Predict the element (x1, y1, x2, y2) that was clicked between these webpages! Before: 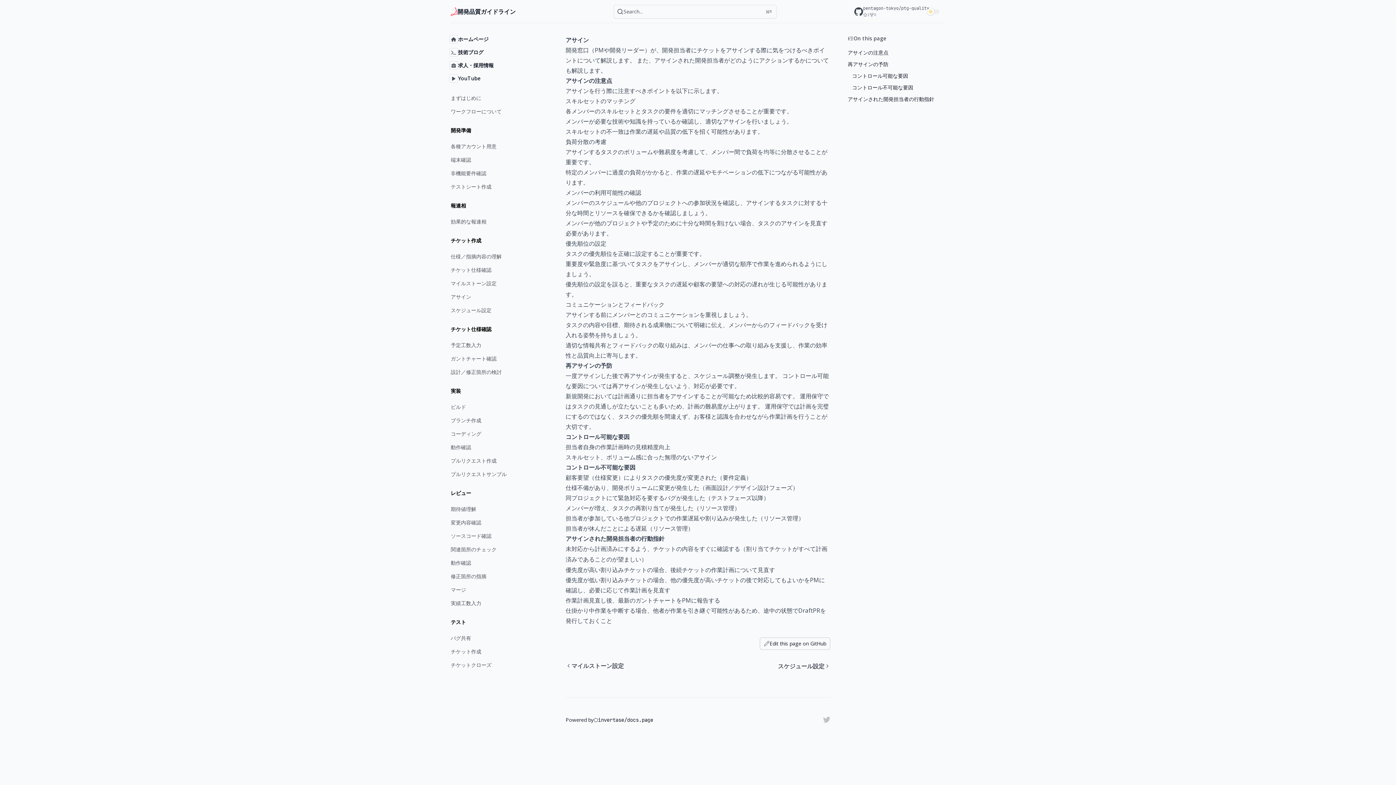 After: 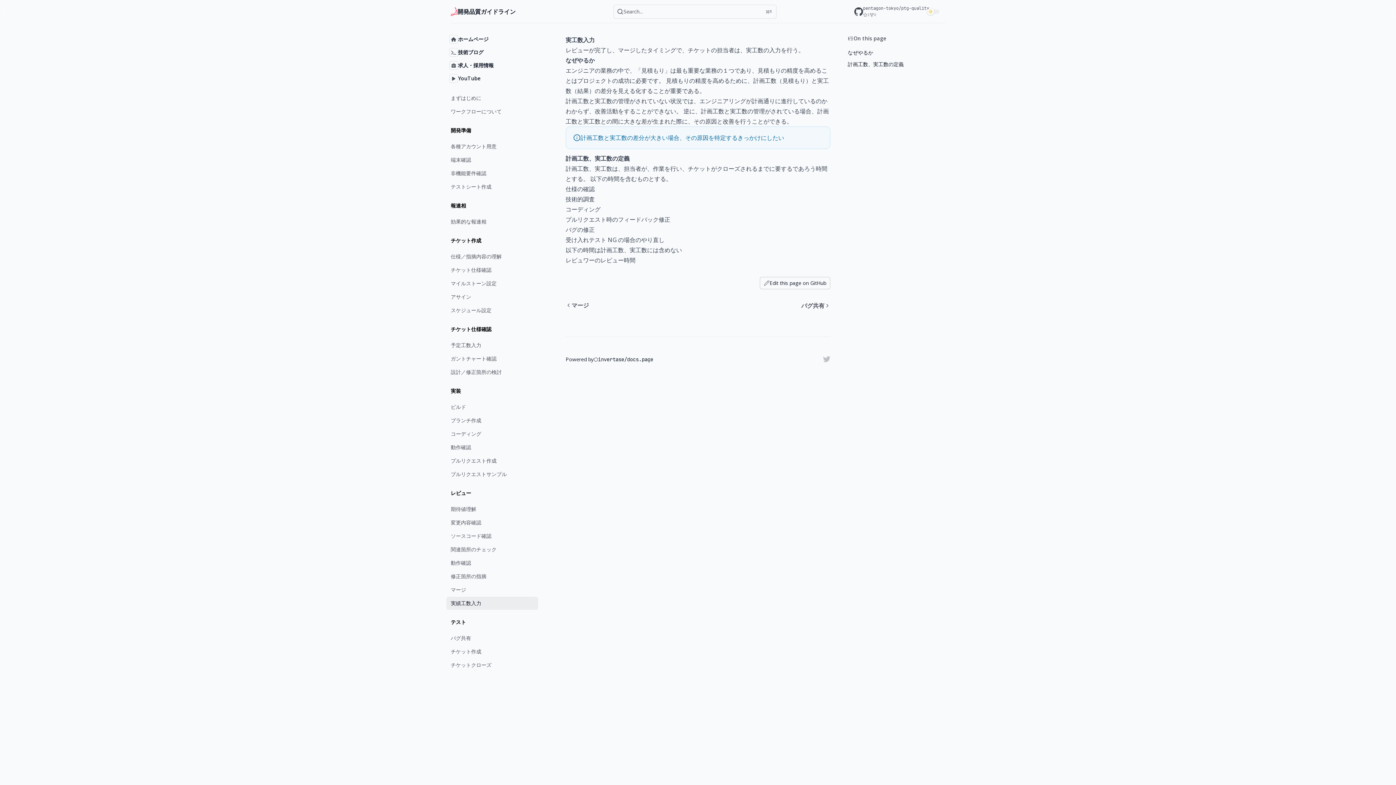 Action: bbox: (446, 597, 538, 610) label: 実績工数入力